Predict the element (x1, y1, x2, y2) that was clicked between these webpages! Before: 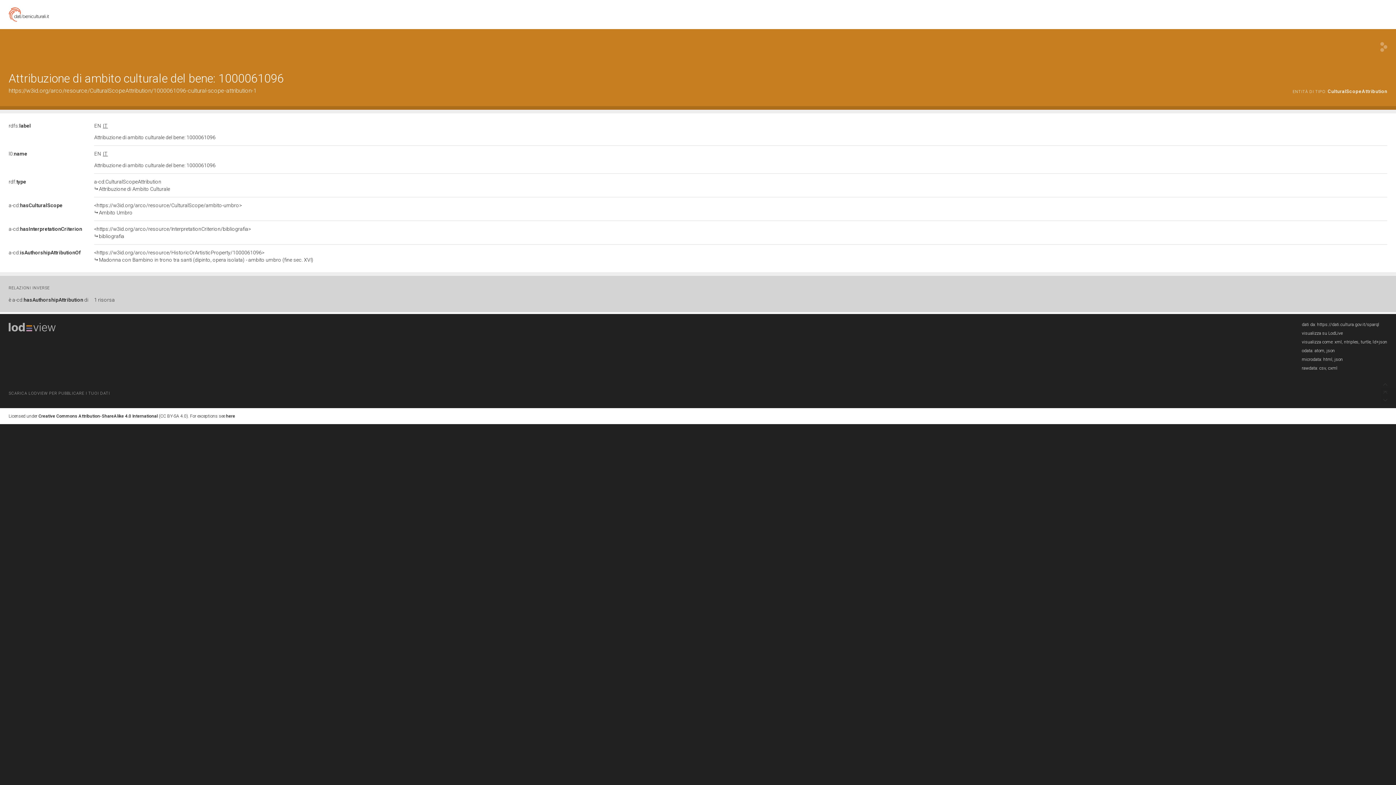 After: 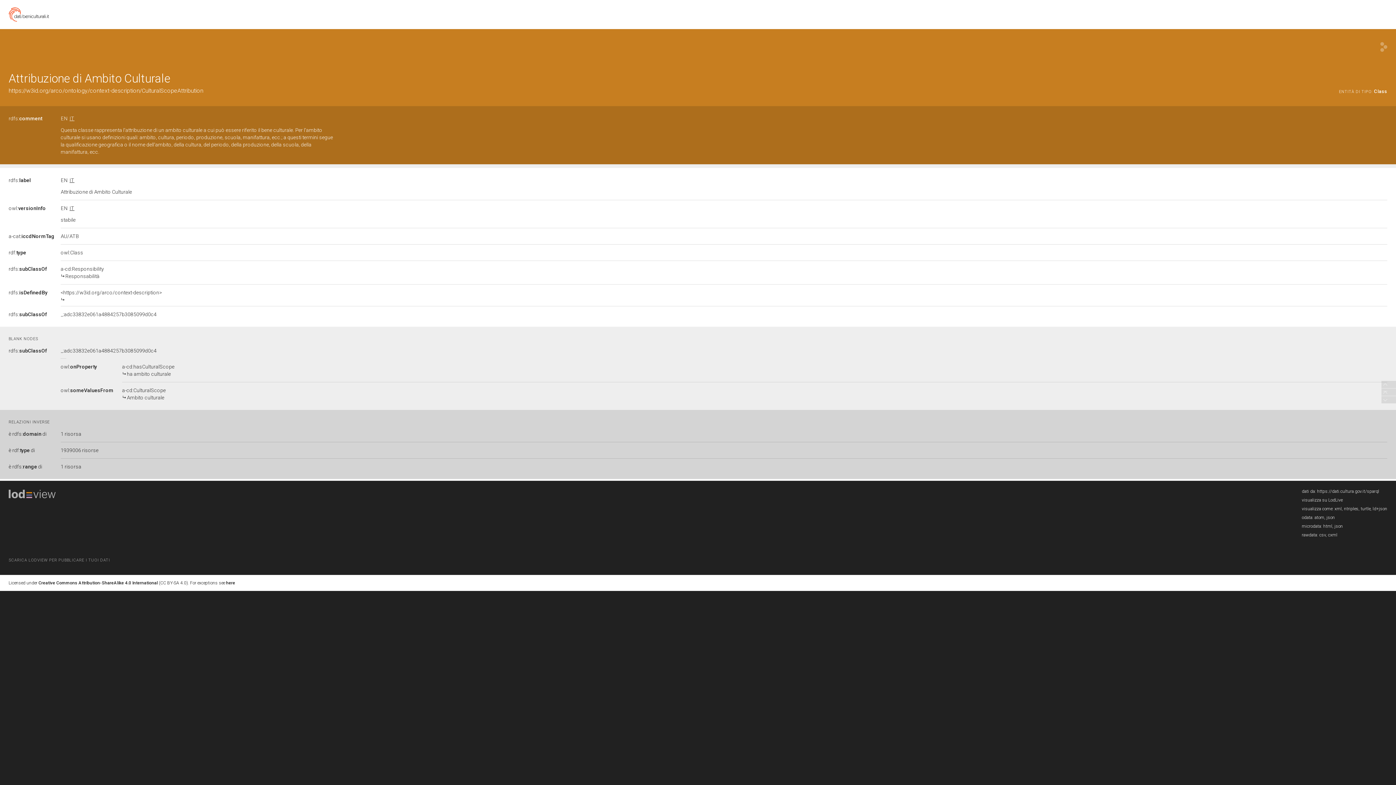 Action: label: a-cd:CulturalScopeAttribution

Attribuzione di Ambito Culturale bbox: (94, 178, 1387, 192)